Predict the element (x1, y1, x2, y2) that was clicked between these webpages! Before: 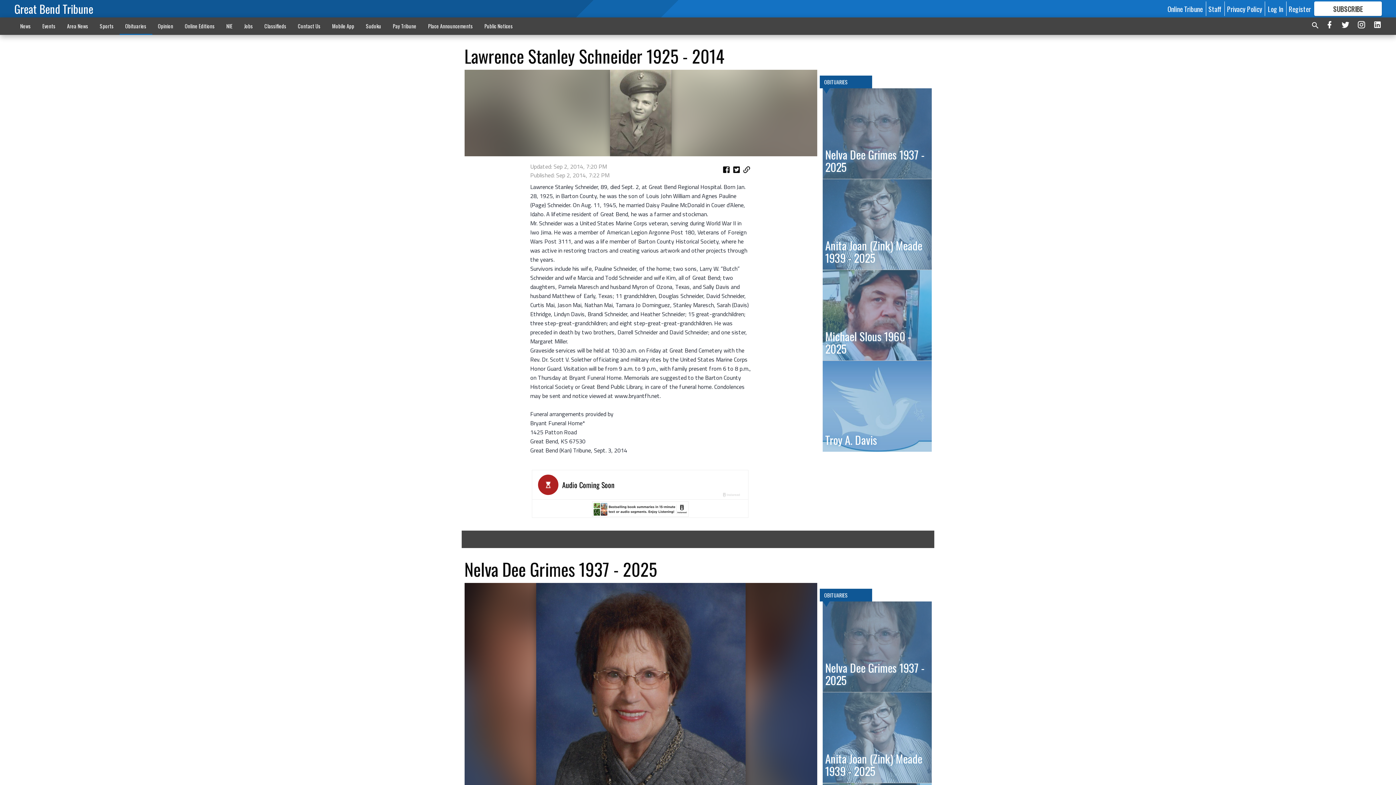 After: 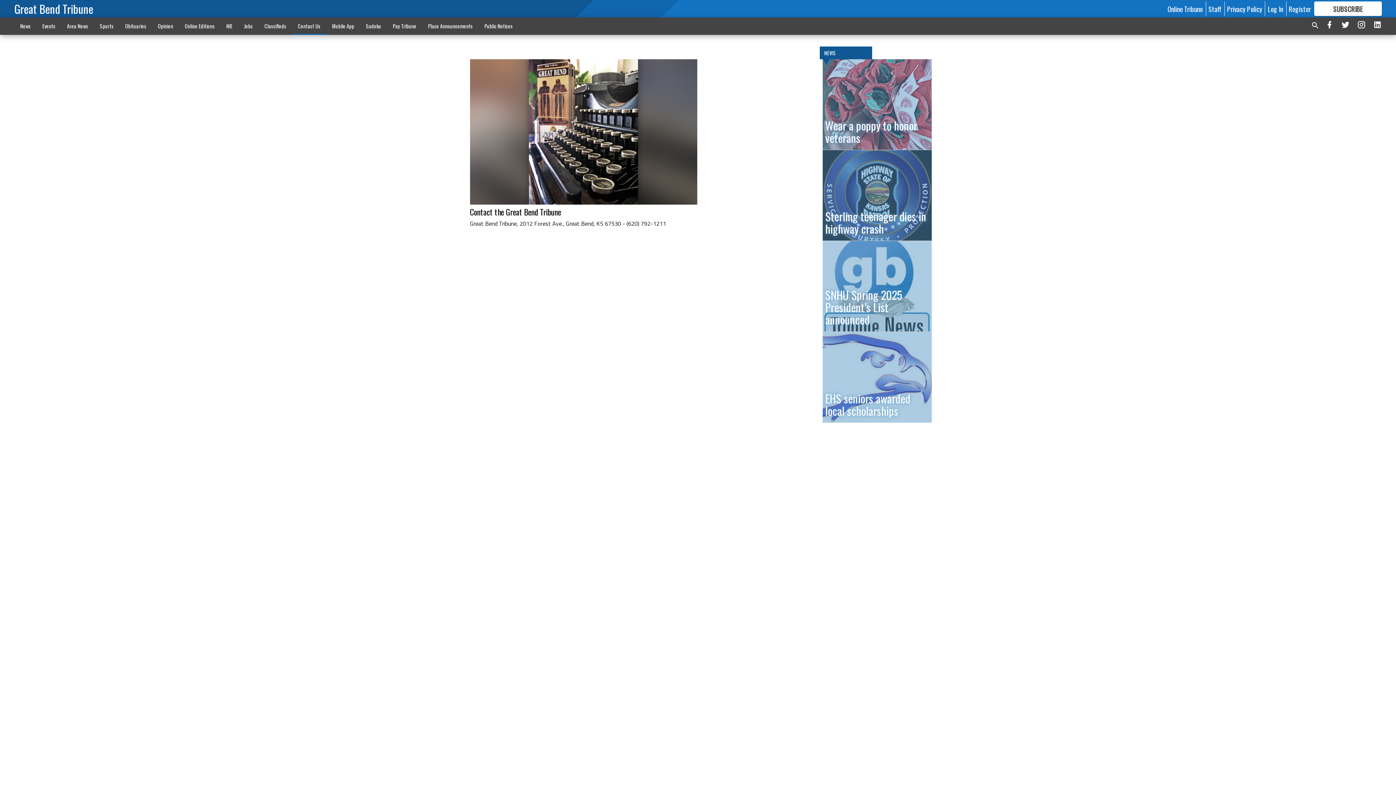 Action: label: Contact Us bbox: (292, 18, 326, 33)